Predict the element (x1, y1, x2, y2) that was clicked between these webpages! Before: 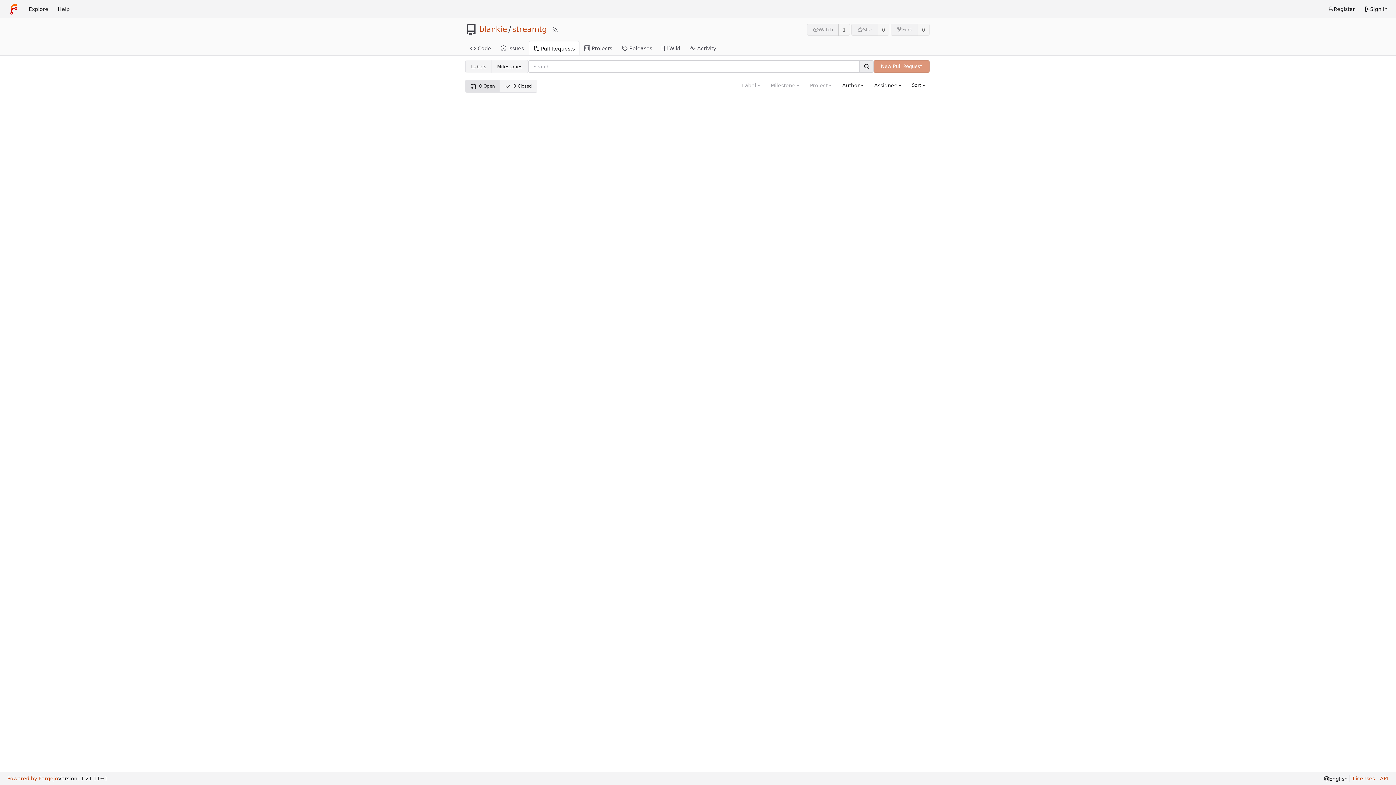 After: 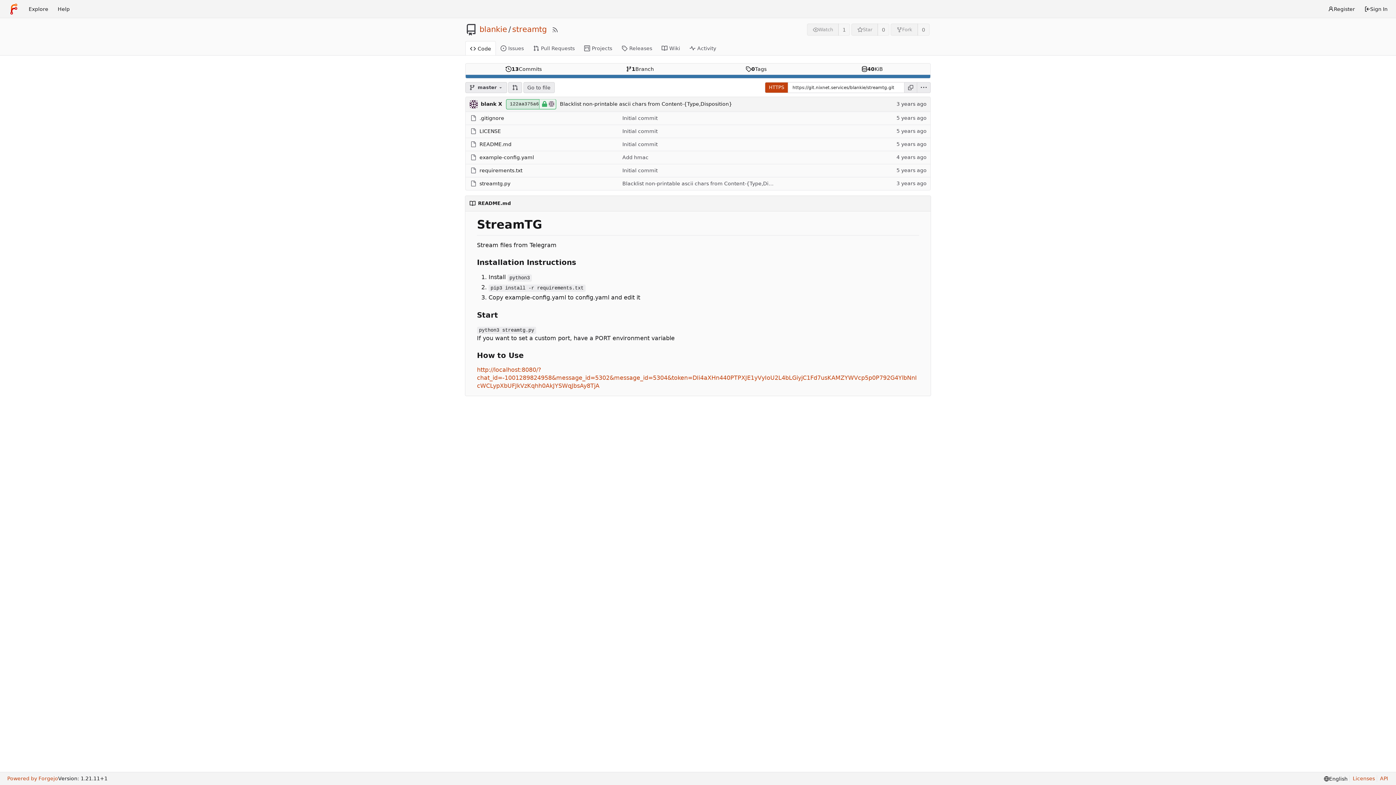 Action: label: streamtg bbox: (512, 26, 546, 33)